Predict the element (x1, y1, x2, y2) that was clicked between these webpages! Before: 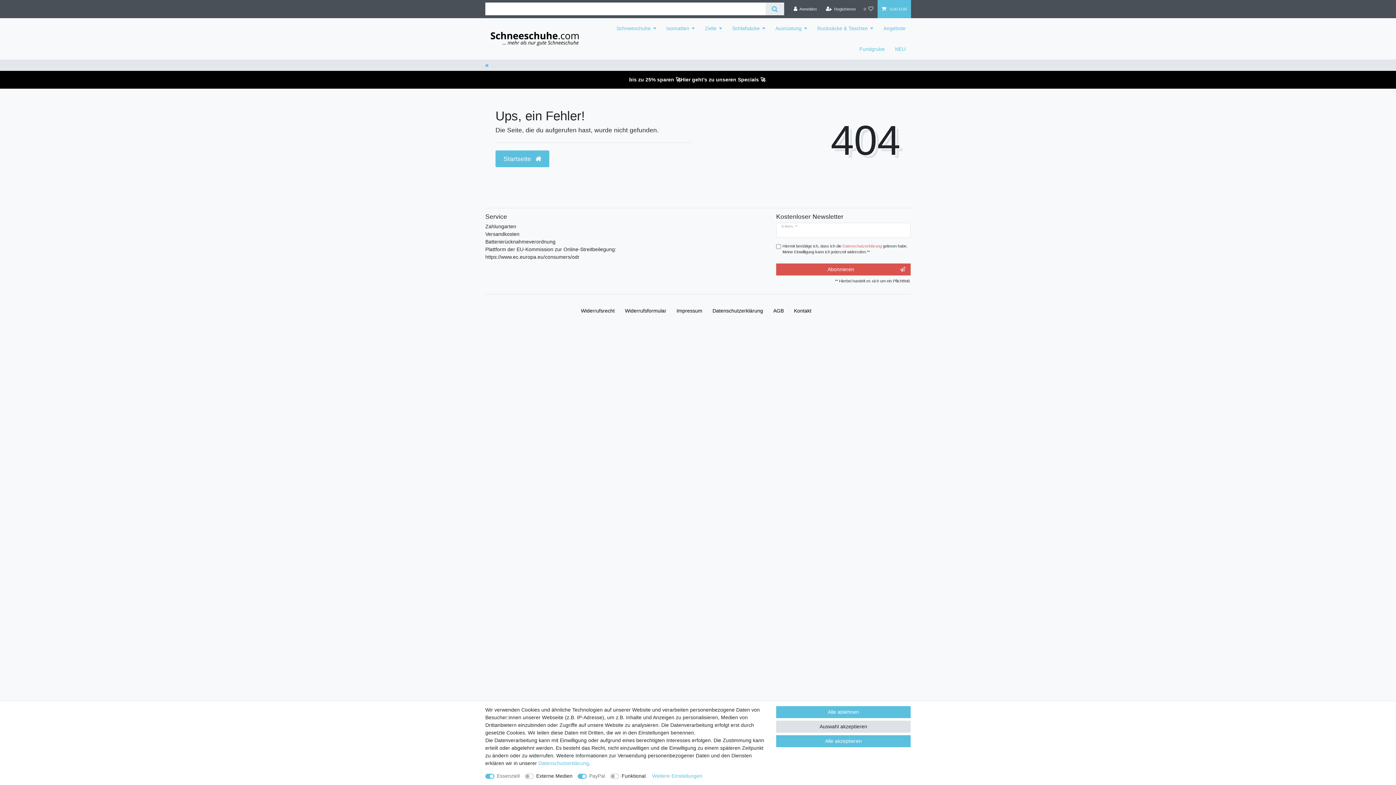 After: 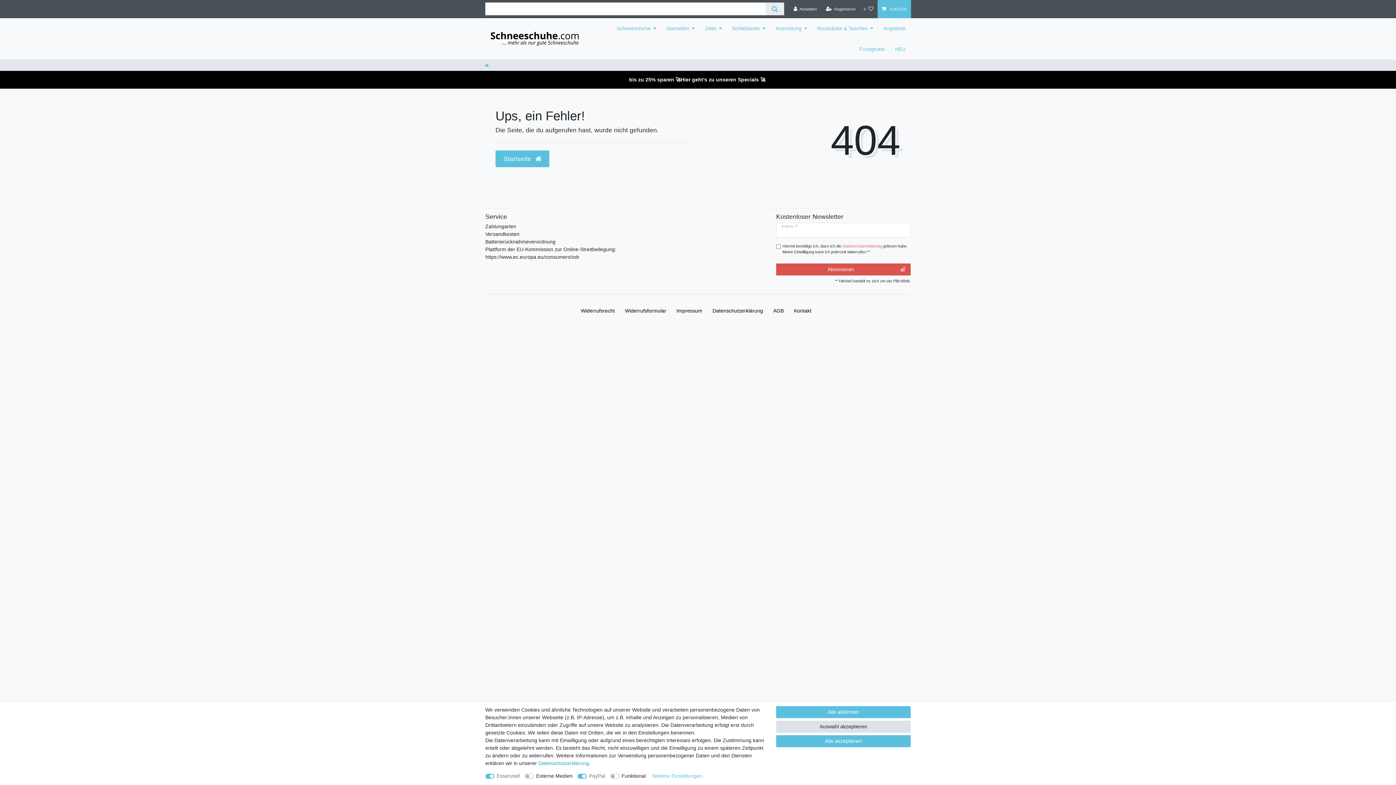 Action: bbox: (538, 760, 589, 766) label: Daten­schutz­erklärung